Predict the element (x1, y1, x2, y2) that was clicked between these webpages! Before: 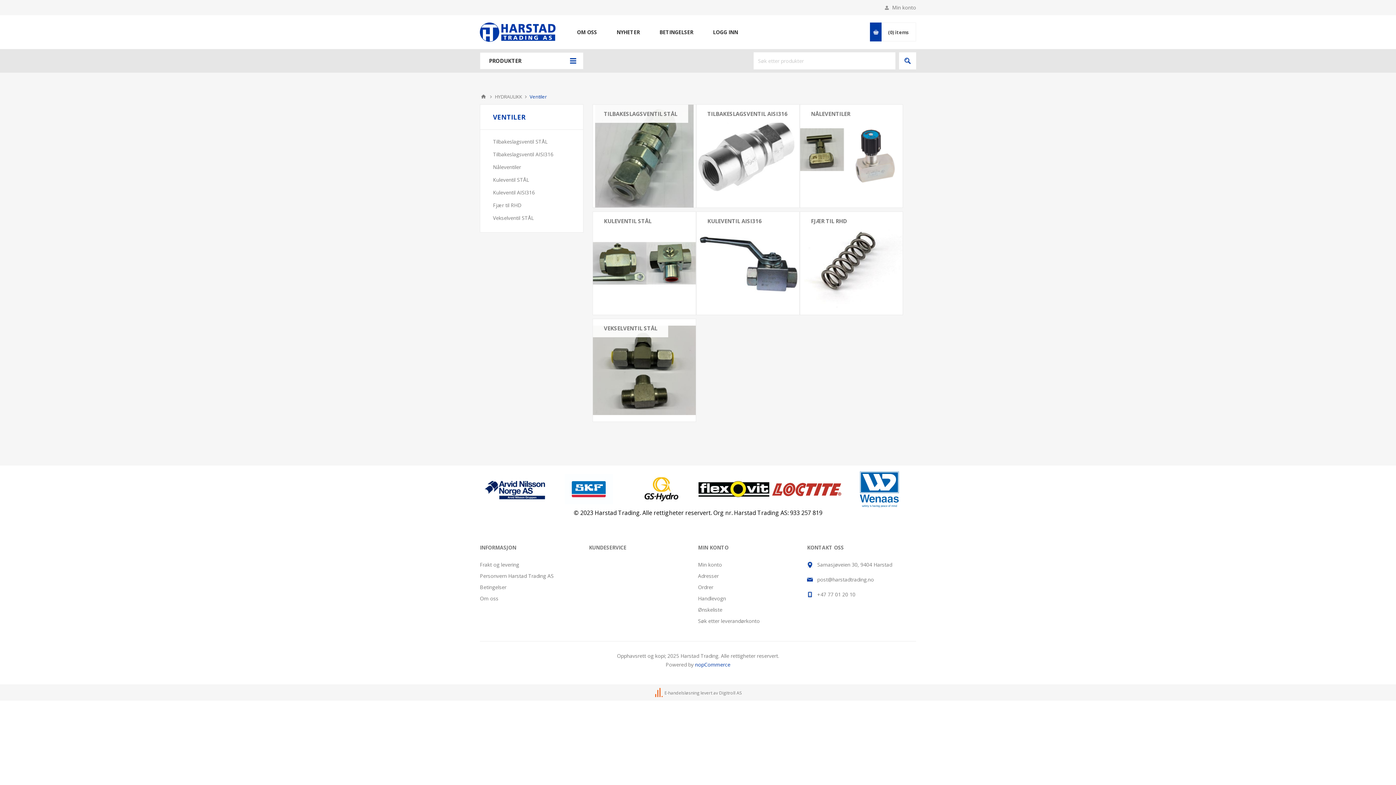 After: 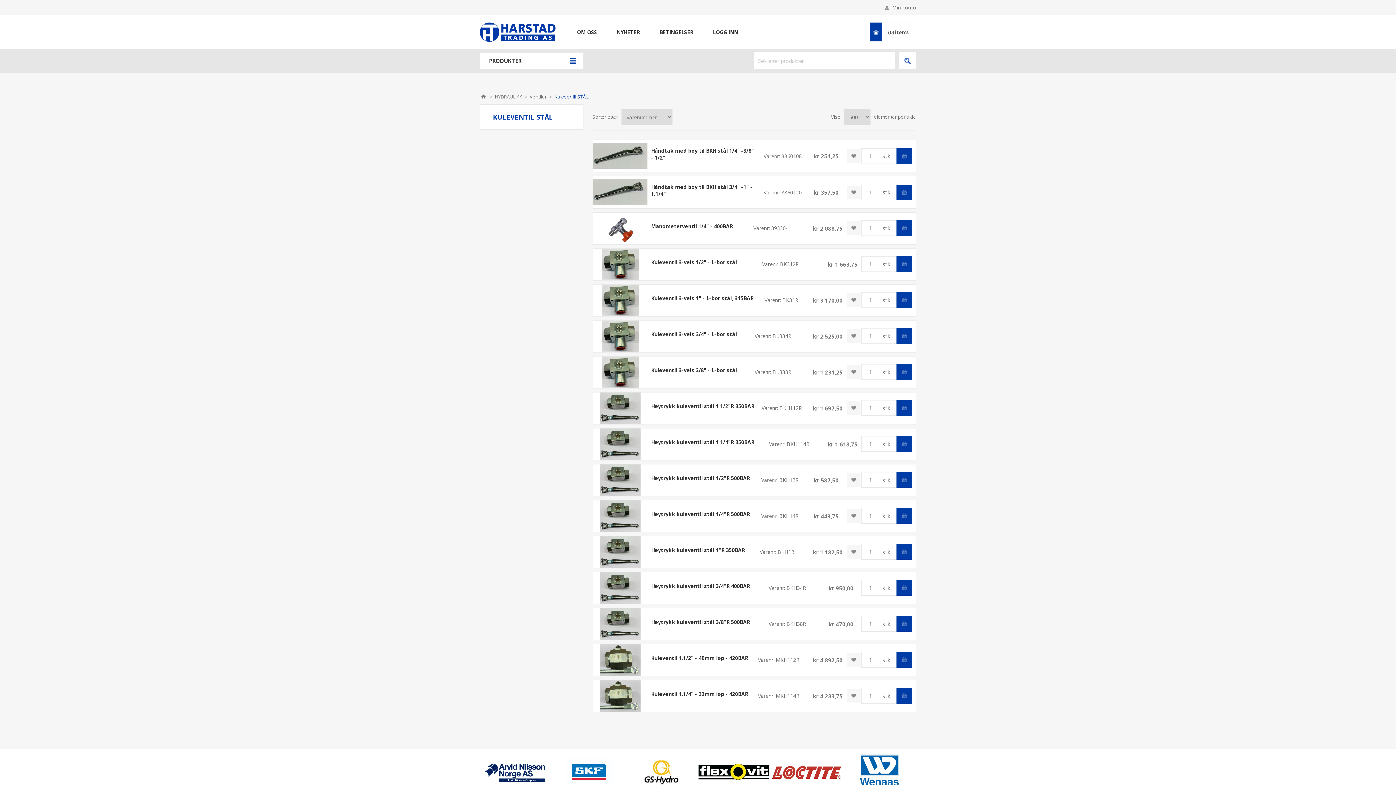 Action: bbox: (493, 176, 529, 183) label: Kuleventil STÅL